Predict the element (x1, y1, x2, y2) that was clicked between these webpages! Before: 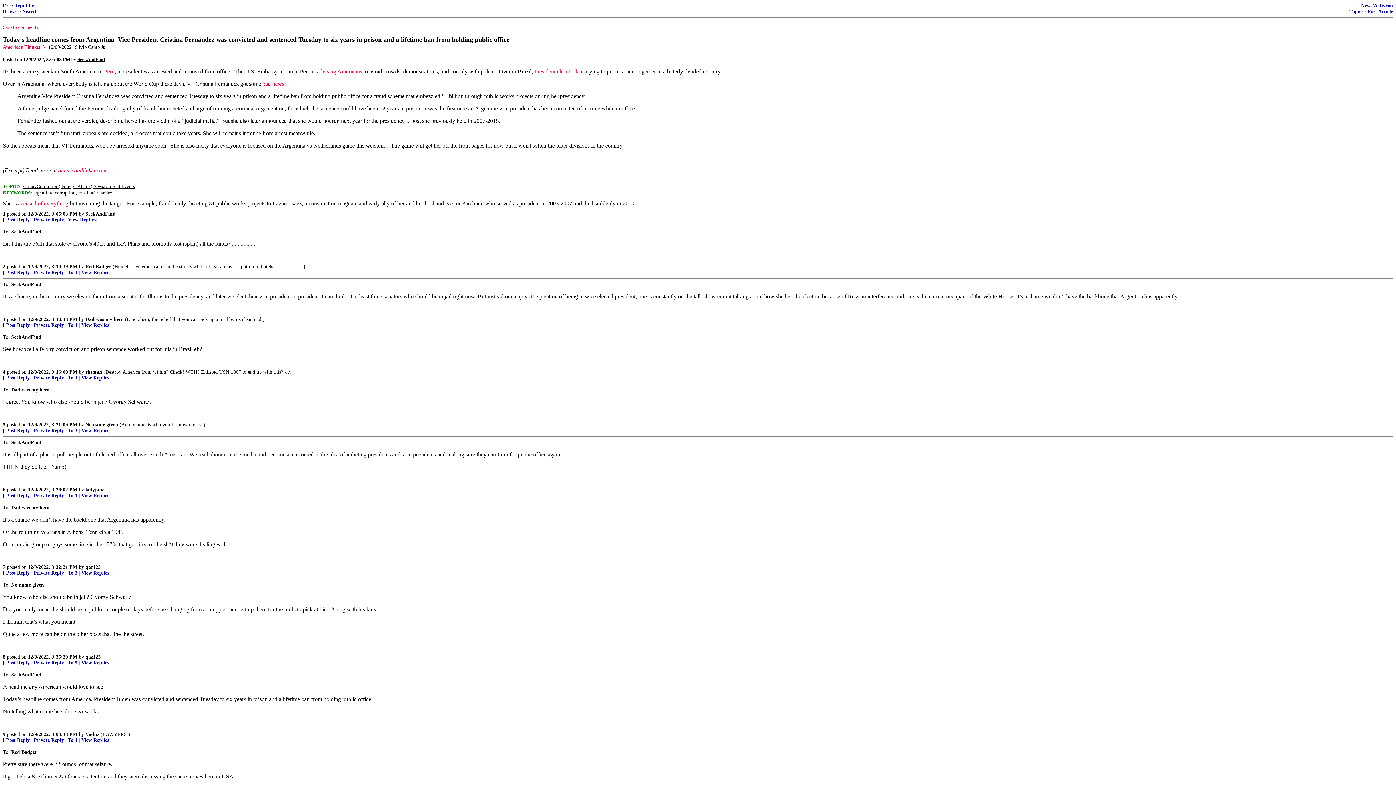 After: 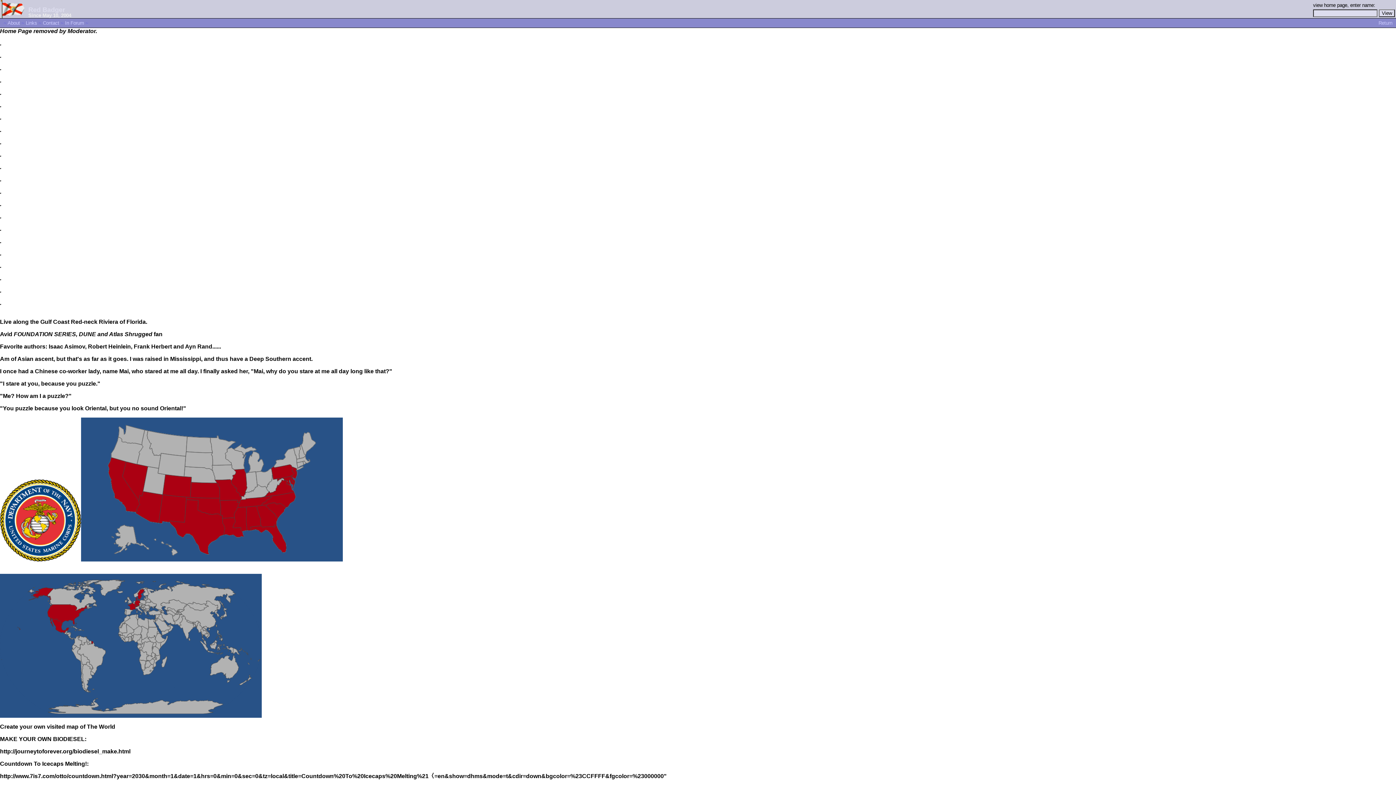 Action: bbox: (85, 264, 111, 269) label: Red Badger